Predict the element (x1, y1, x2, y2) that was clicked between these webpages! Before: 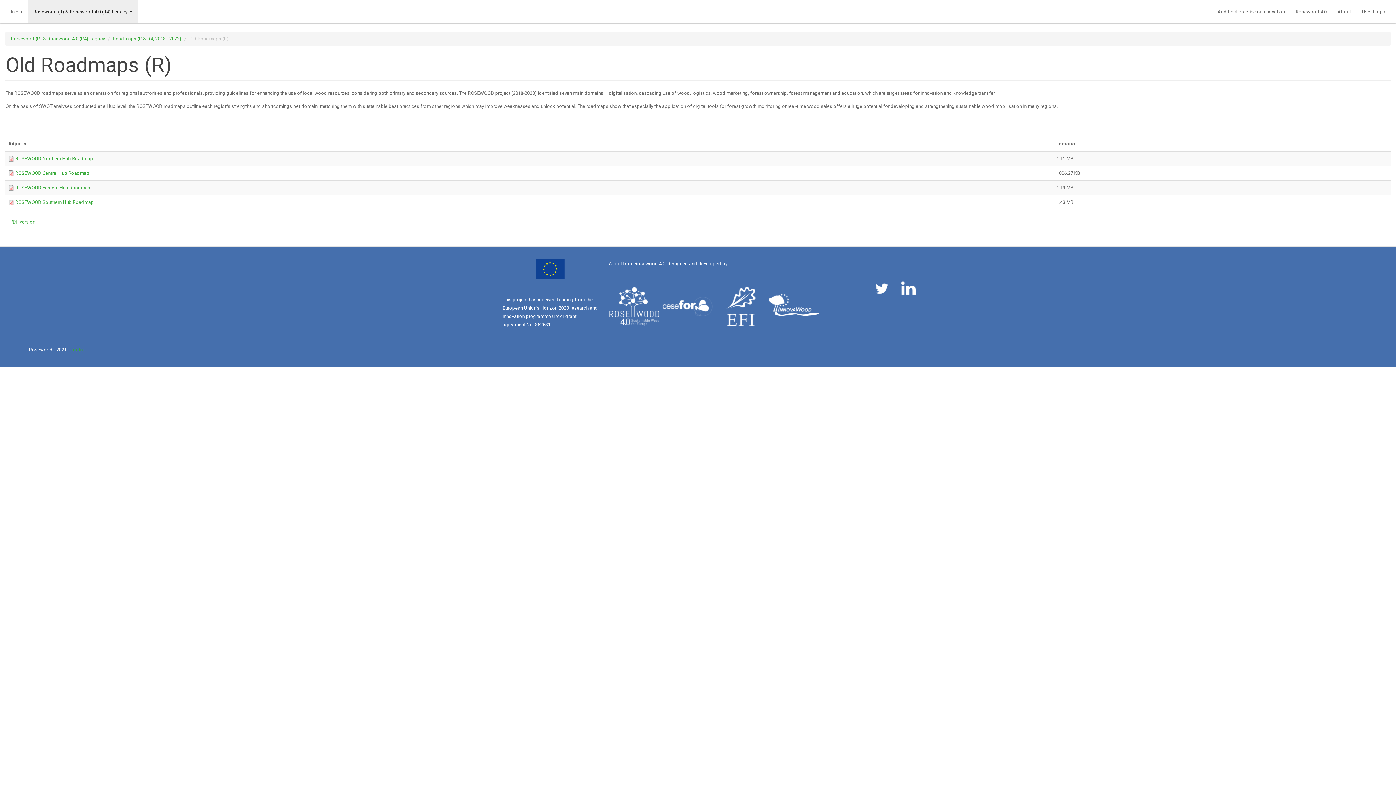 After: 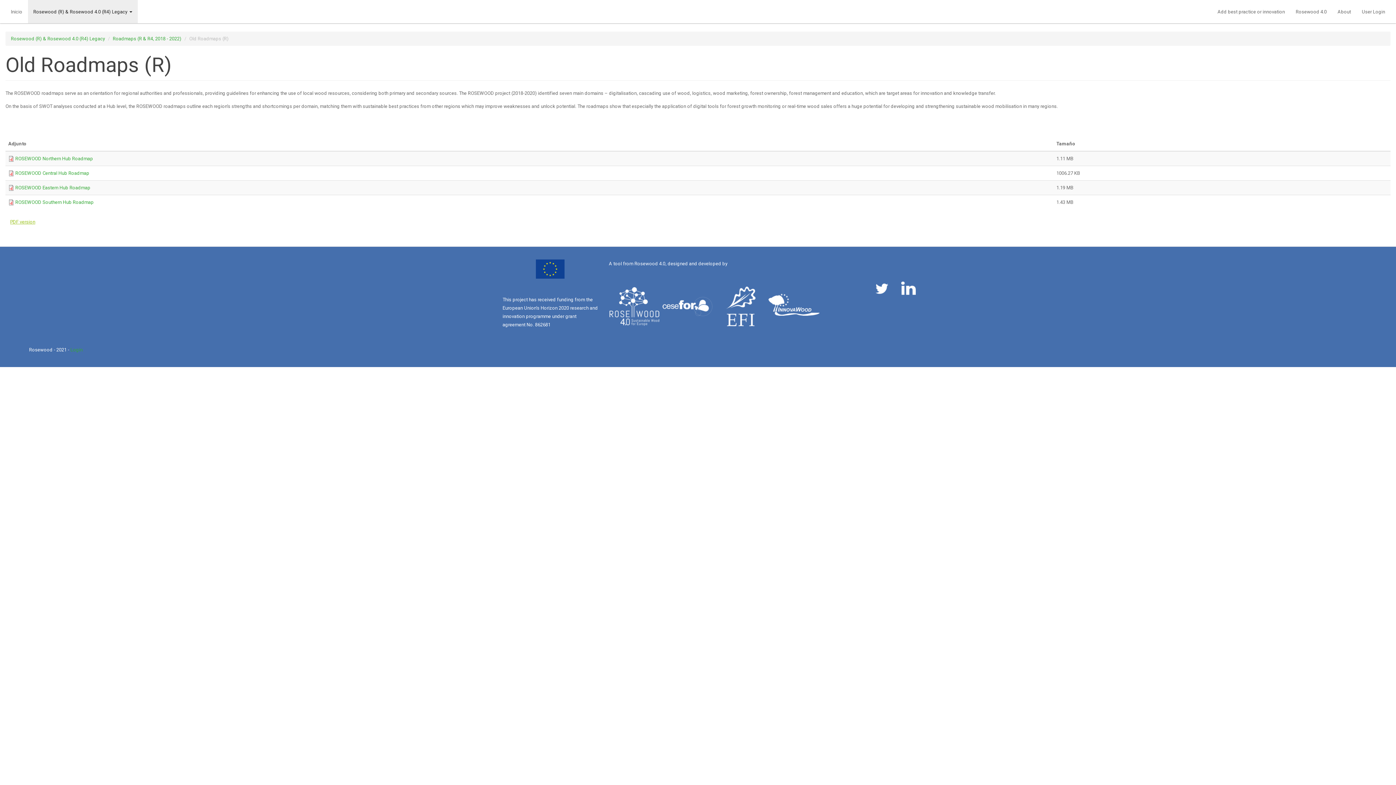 Action: bbox: (10, 219, 35, 224) label: PDF version